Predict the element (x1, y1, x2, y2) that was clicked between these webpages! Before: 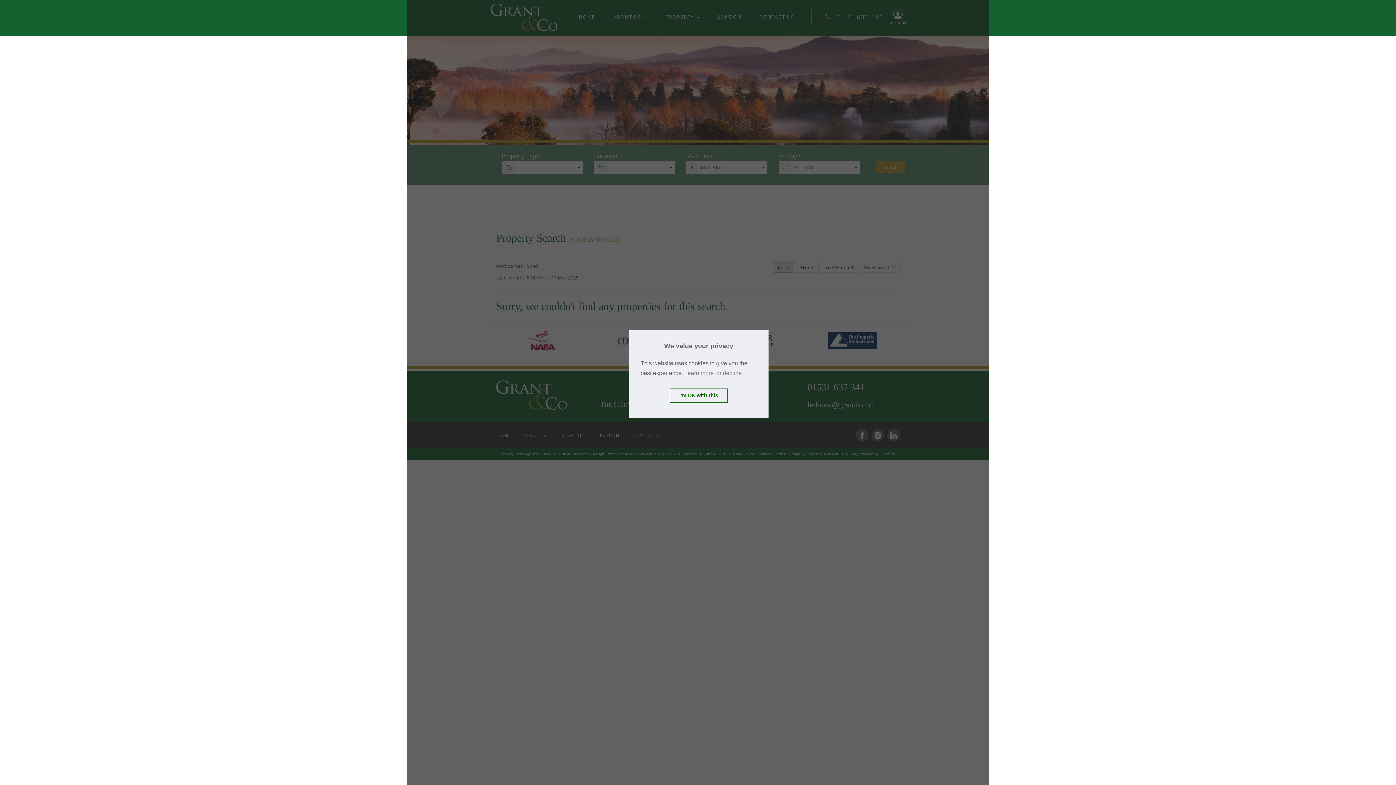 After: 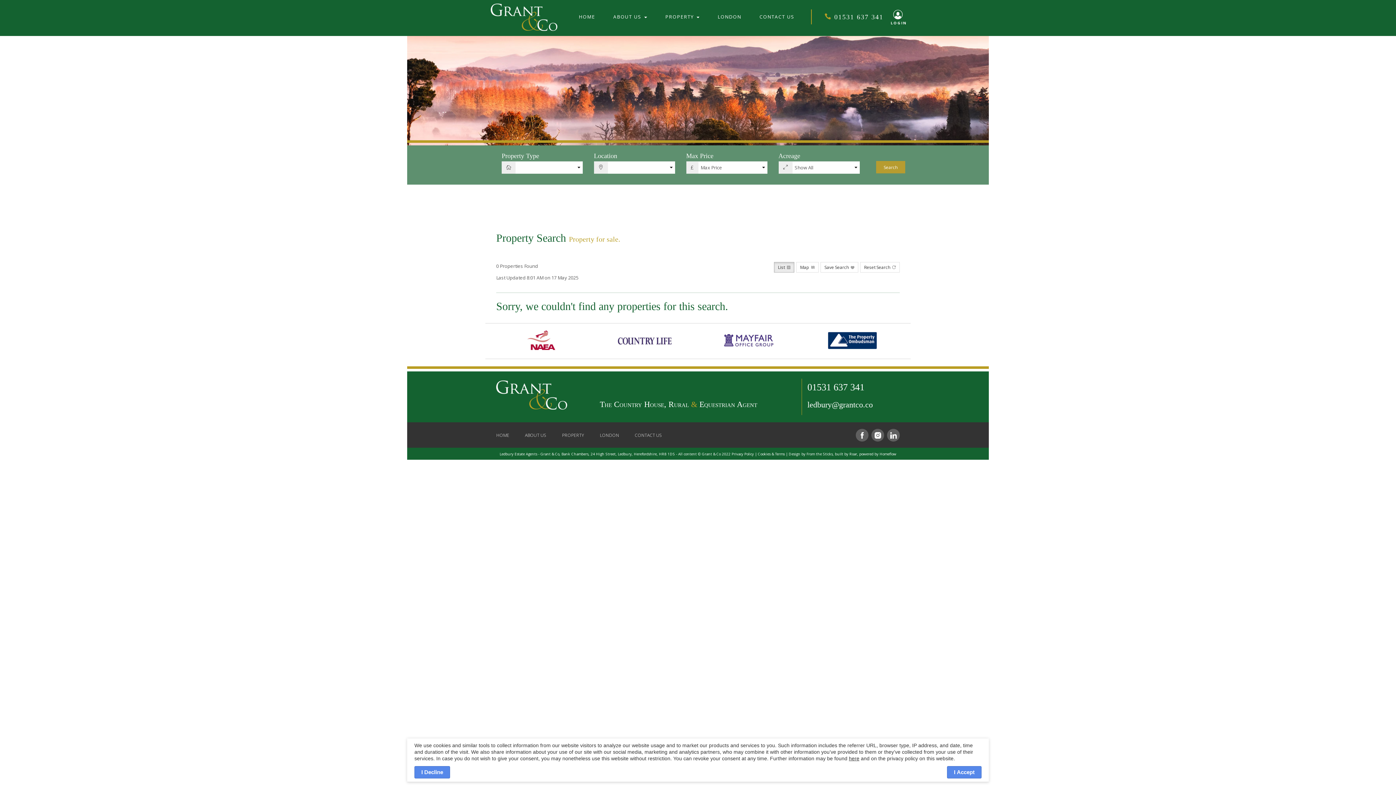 Action: label: allow cookies bbox: (669, 388, 728, 402)